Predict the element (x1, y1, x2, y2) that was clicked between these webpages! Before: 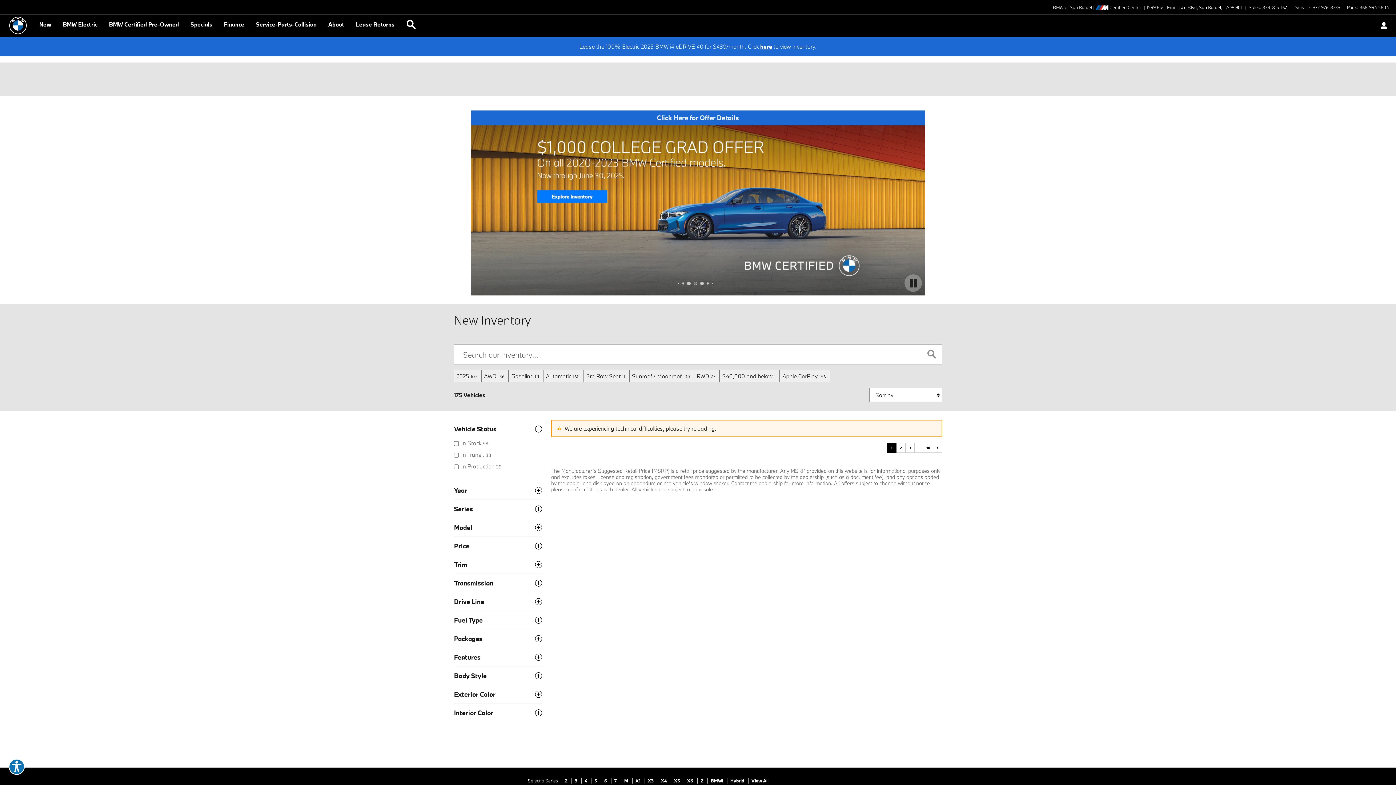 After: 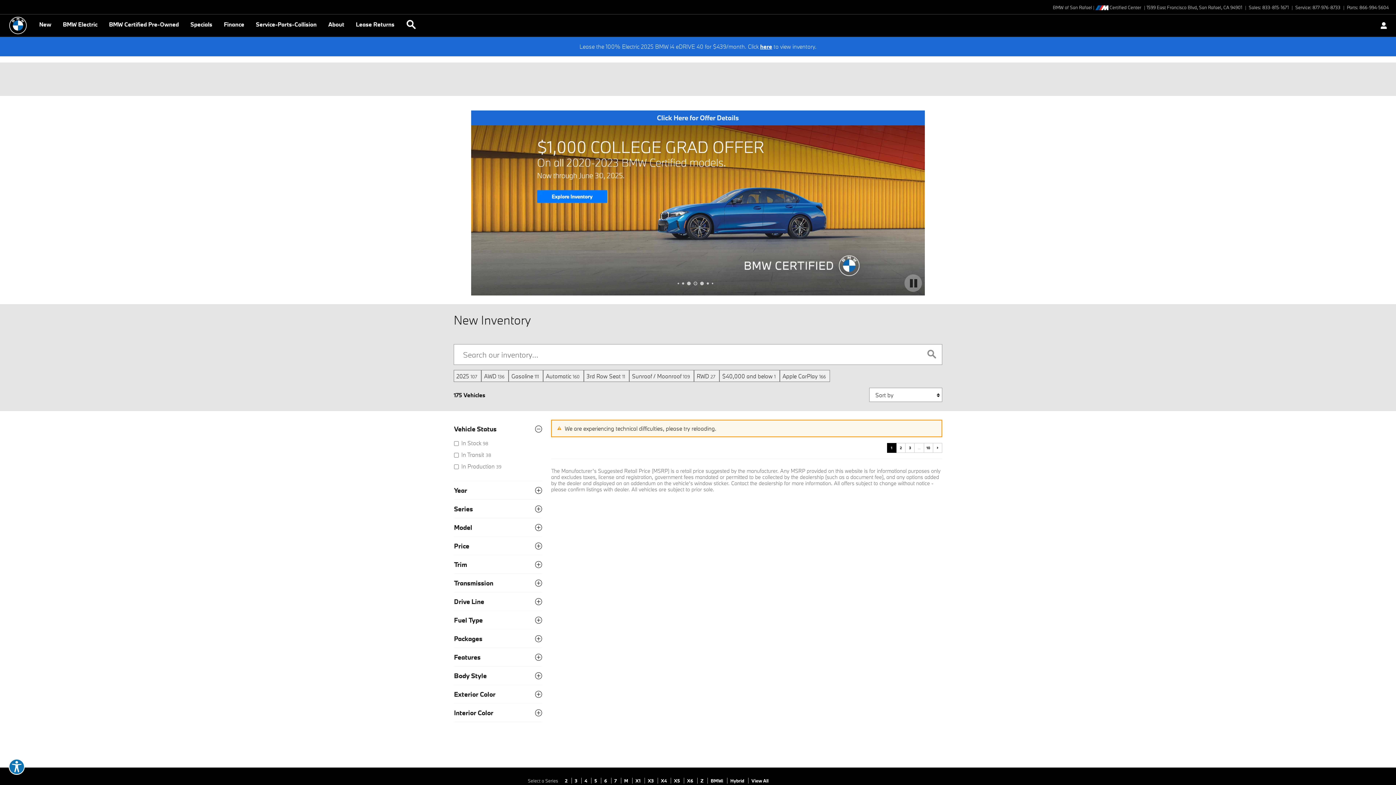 Action: label: Features: Sunroof / Moonroof. Click to select.  bbox: (629, 370, 694, 382)